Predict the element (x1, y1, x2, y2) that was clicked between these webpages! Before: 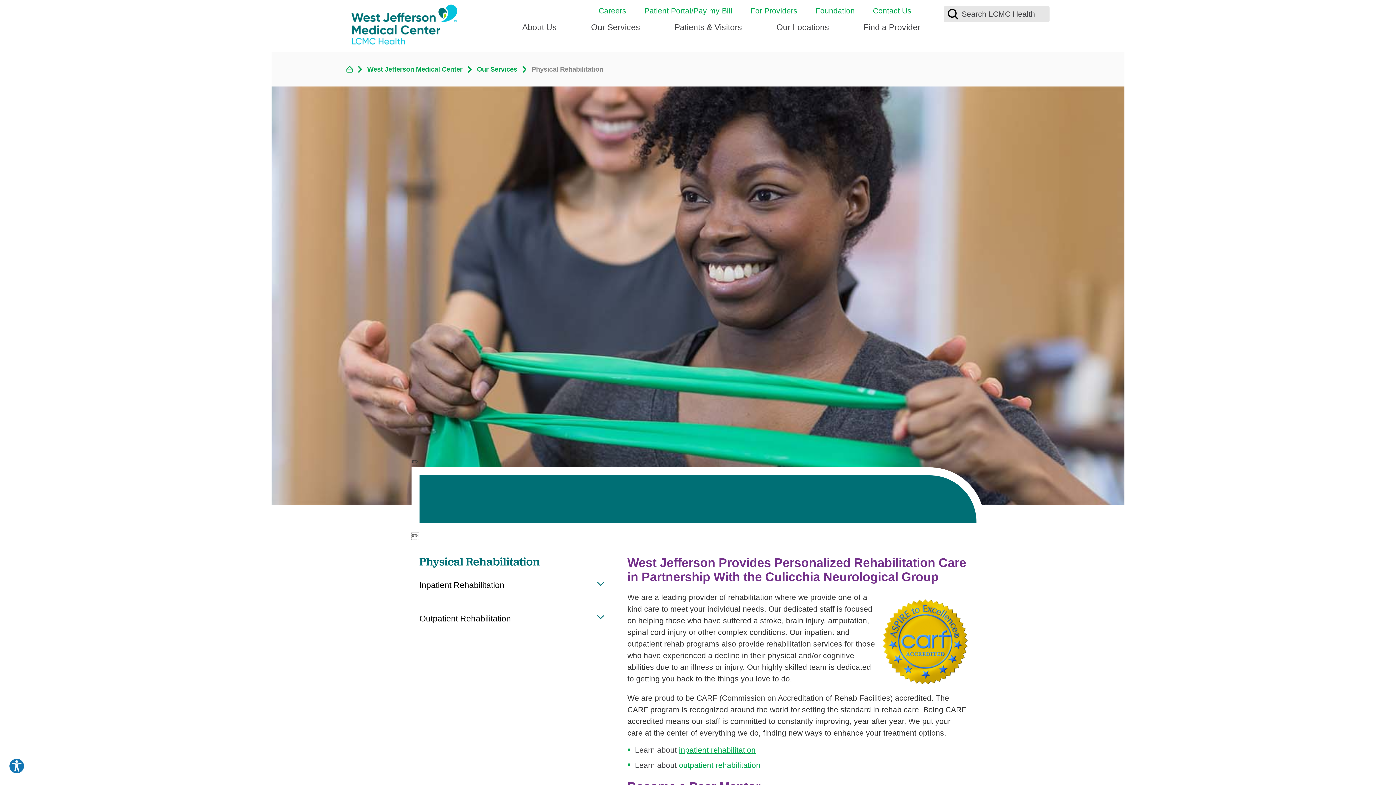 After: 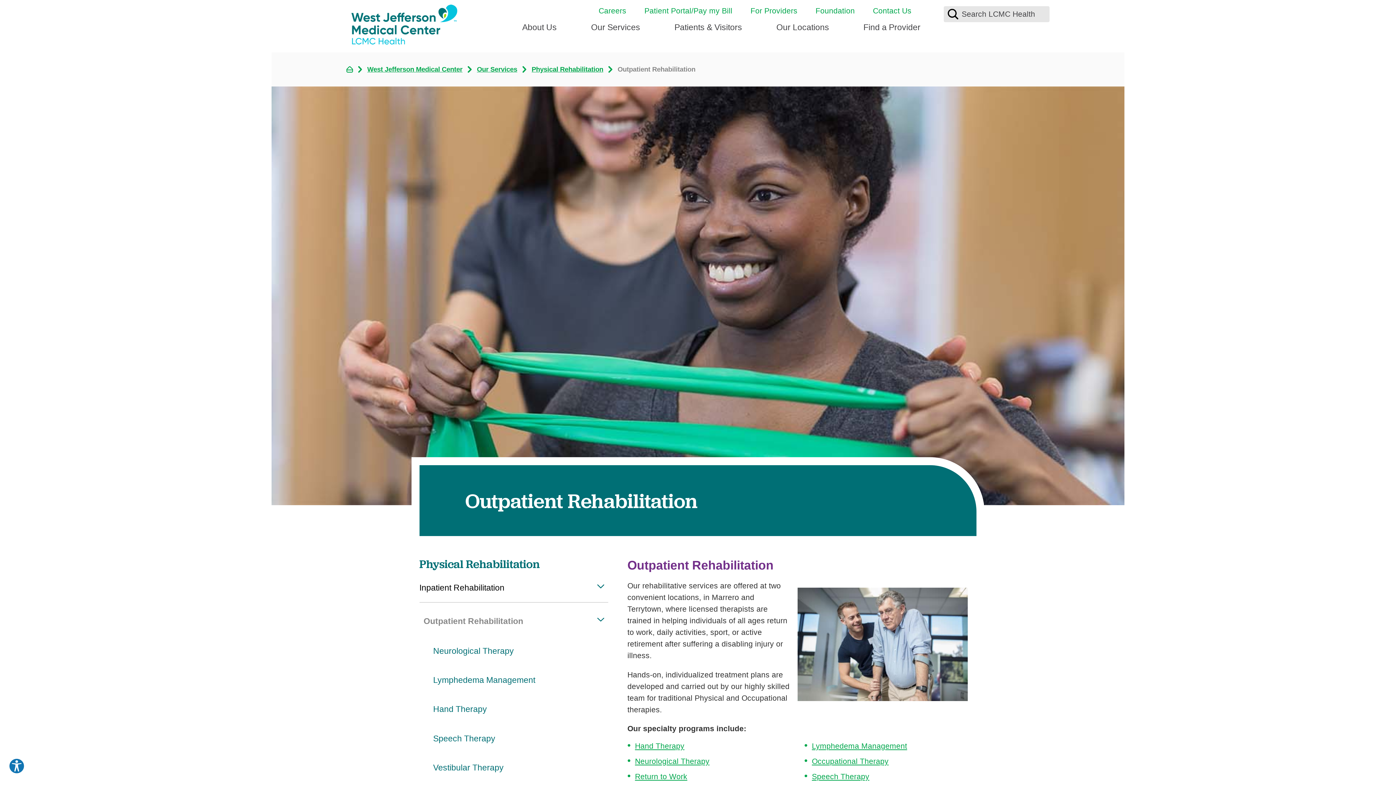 Action: label: Outpatient Rehabilitation bbox: (419, 600, 597, 634)